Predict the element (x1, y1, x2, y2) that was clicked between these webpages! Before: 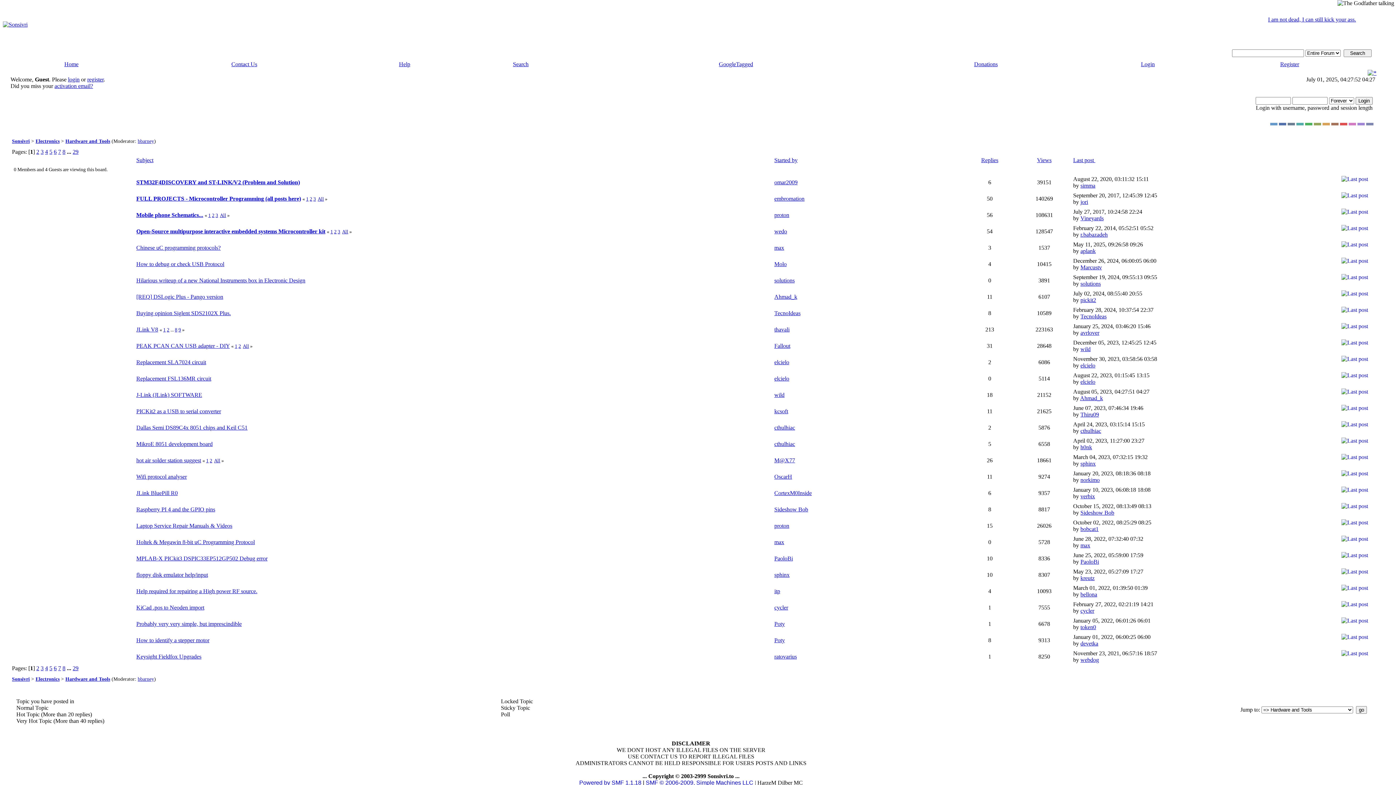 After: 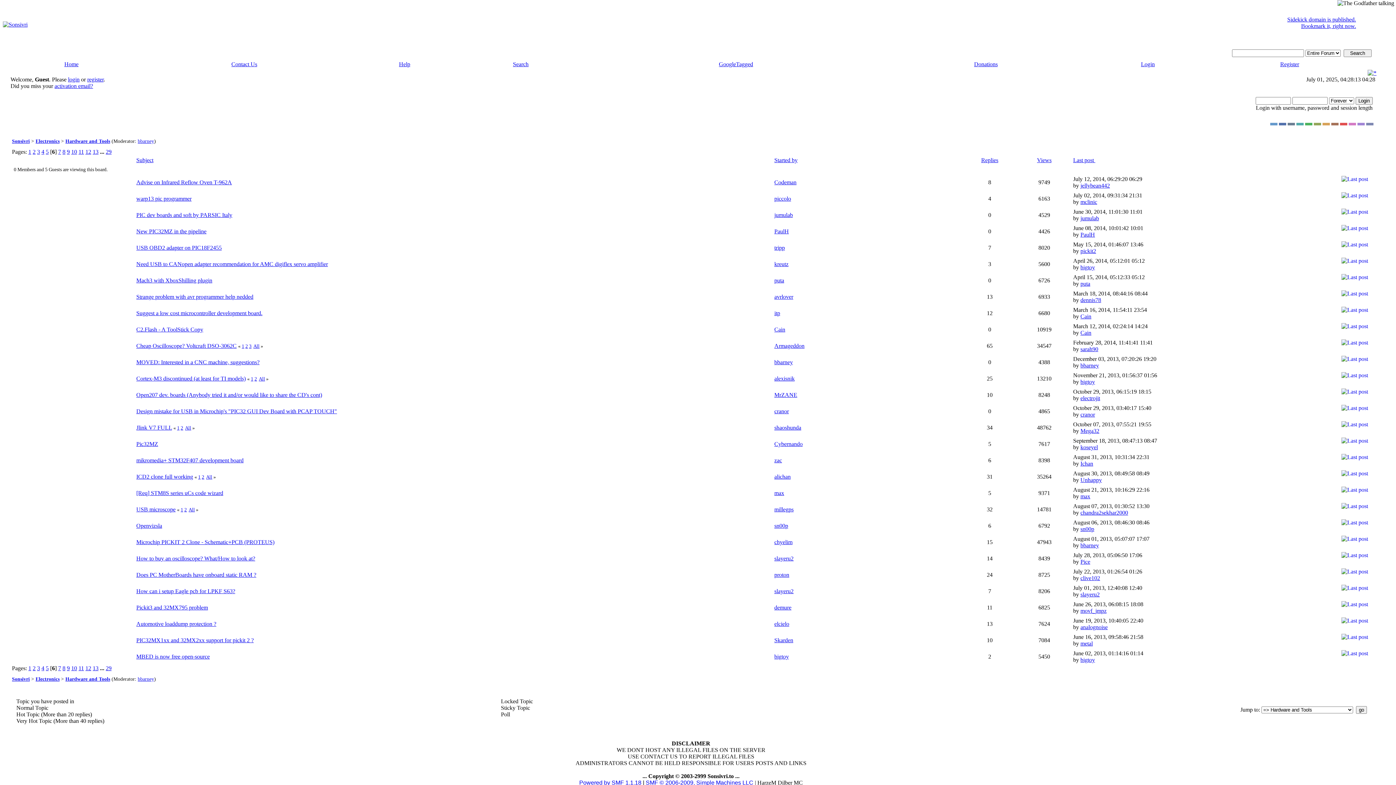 Action: bbox: (53, 665, 56, 671) label: 6